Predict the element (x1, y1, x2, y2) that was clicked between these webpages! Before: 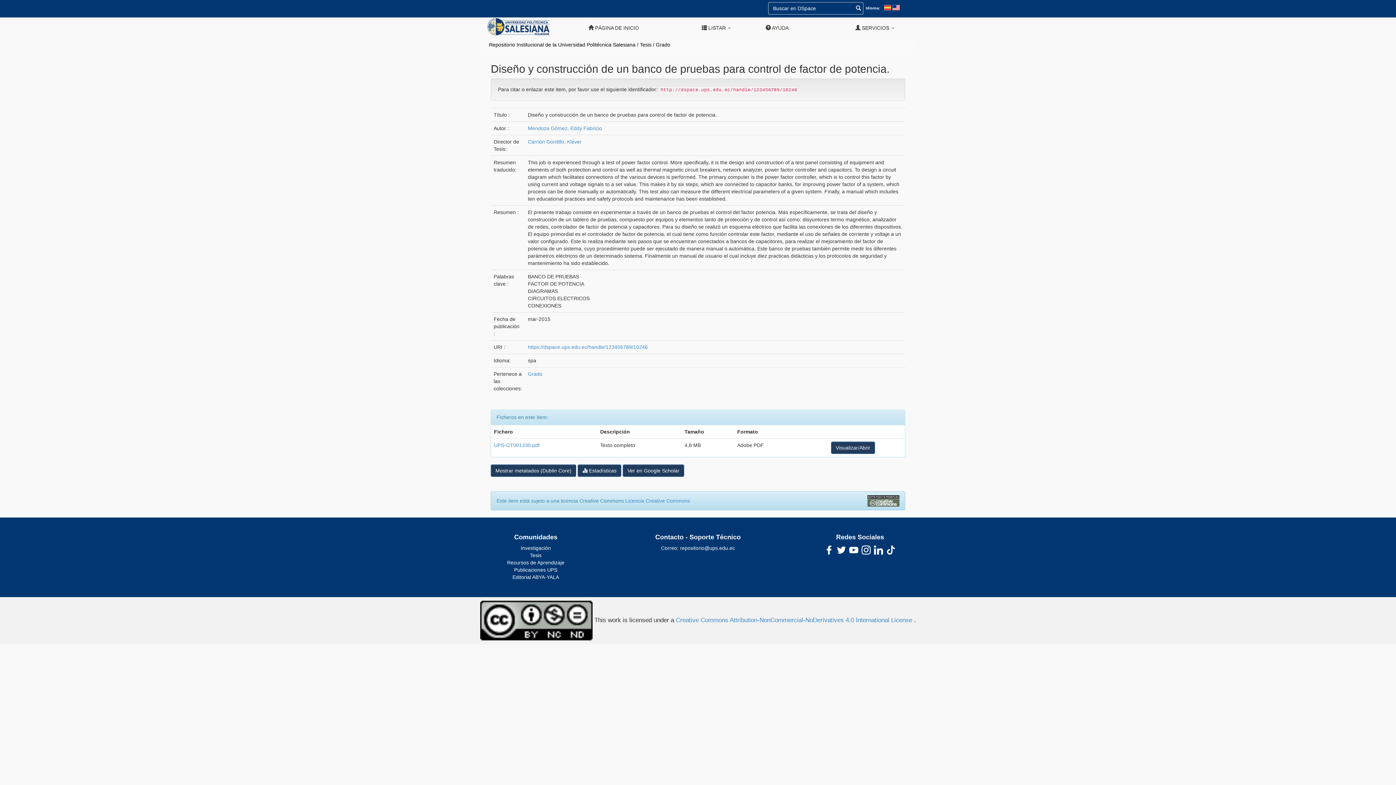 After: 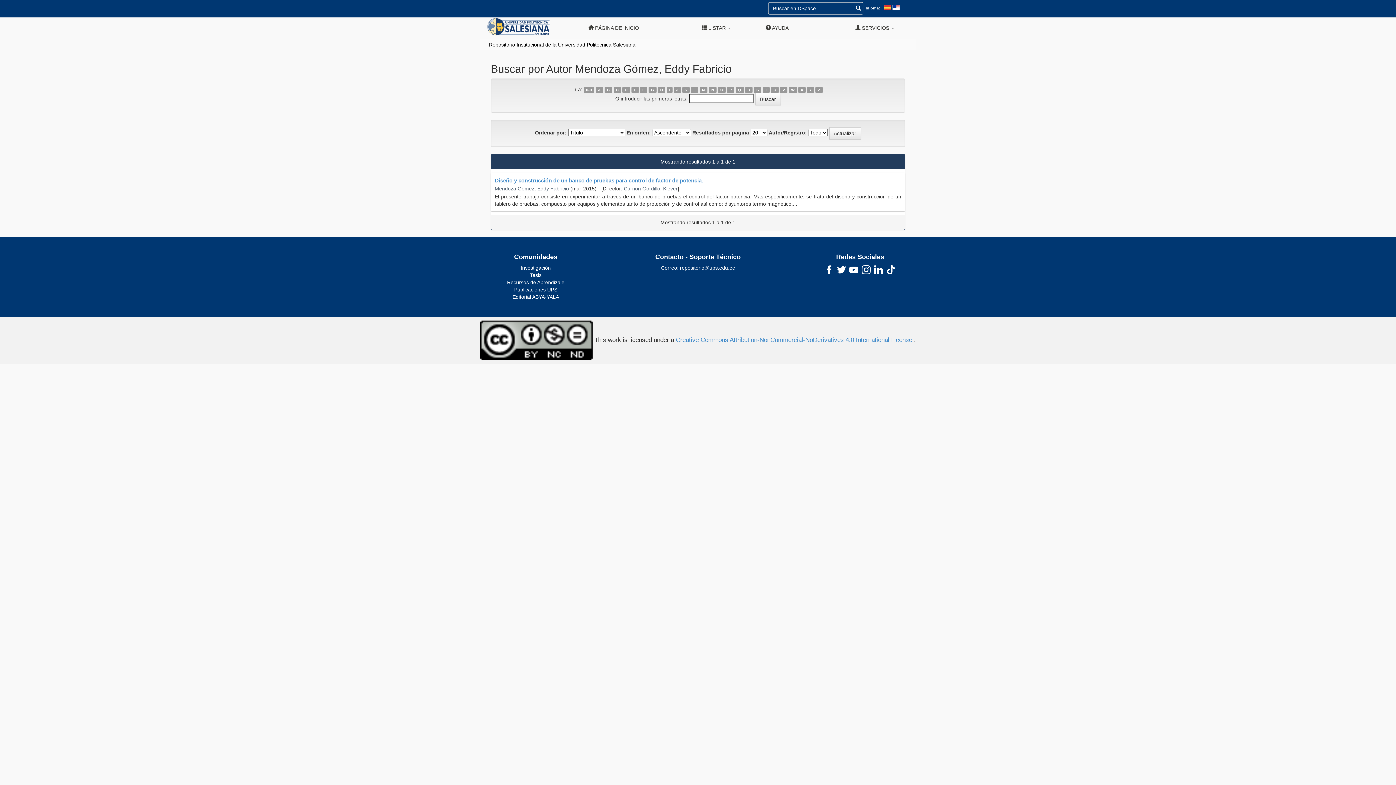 Action: label: Mendoza Gómez, Eddy Fabricio bbox: (528, 125, 602, 131)